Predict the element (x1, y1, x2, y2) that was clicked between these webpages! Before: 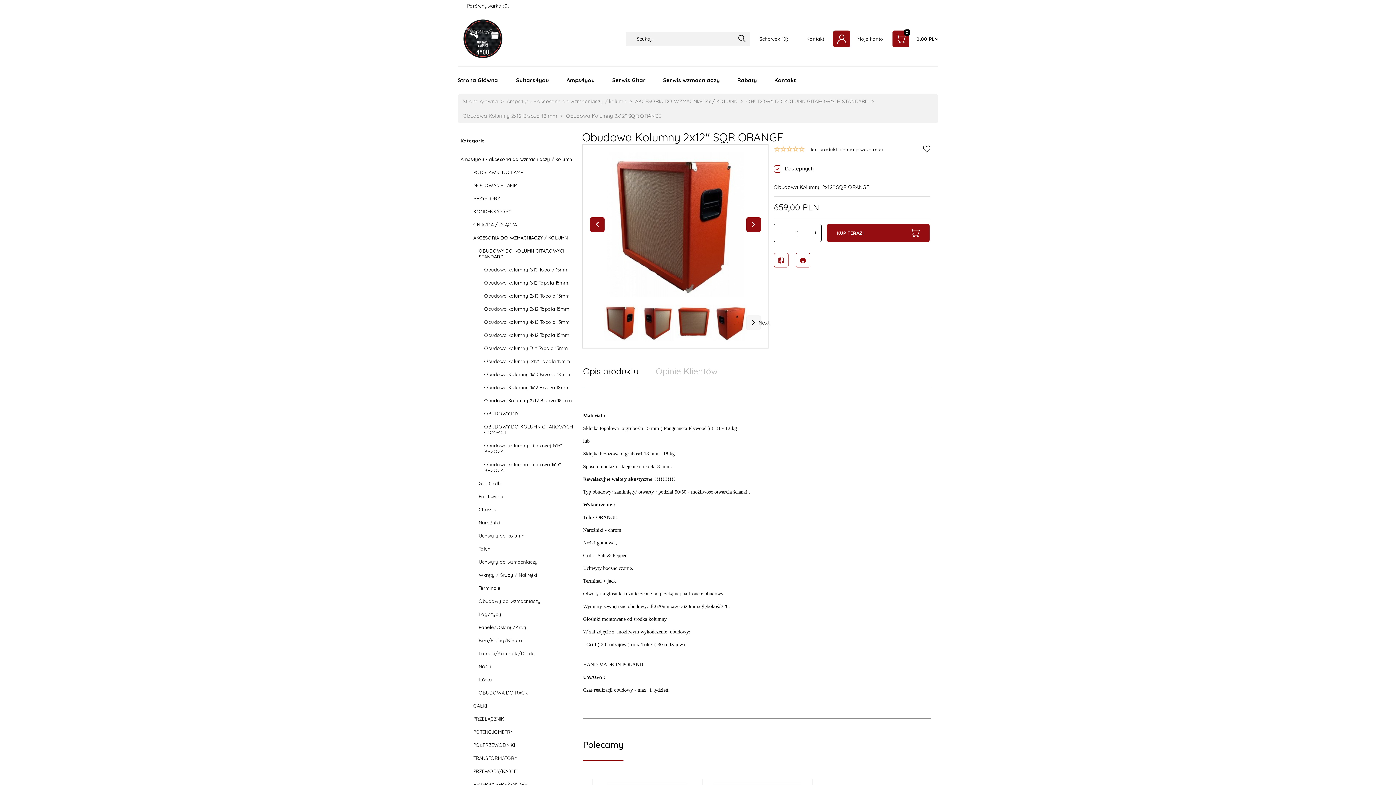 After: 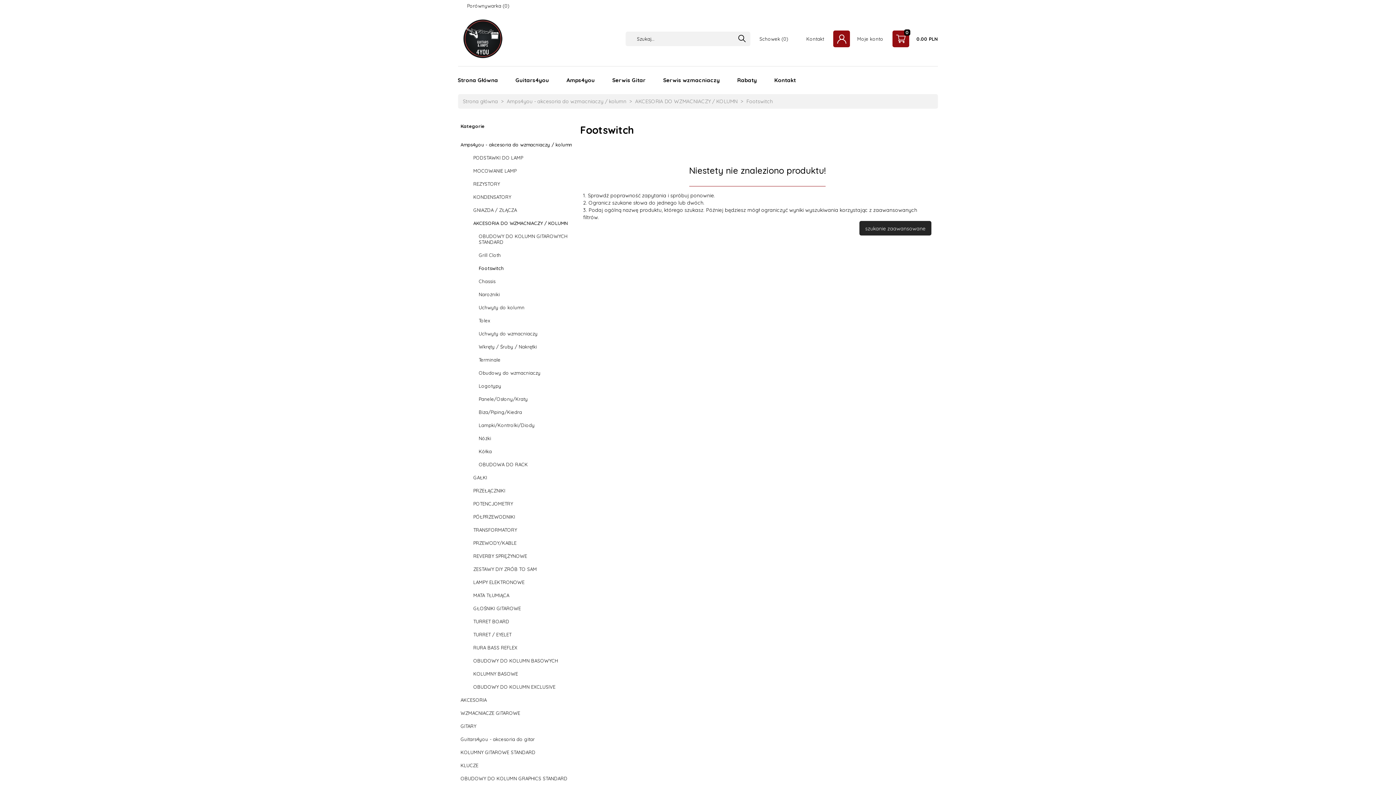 Action: label: Footswitch bbox: (460, 490, 574, 503)